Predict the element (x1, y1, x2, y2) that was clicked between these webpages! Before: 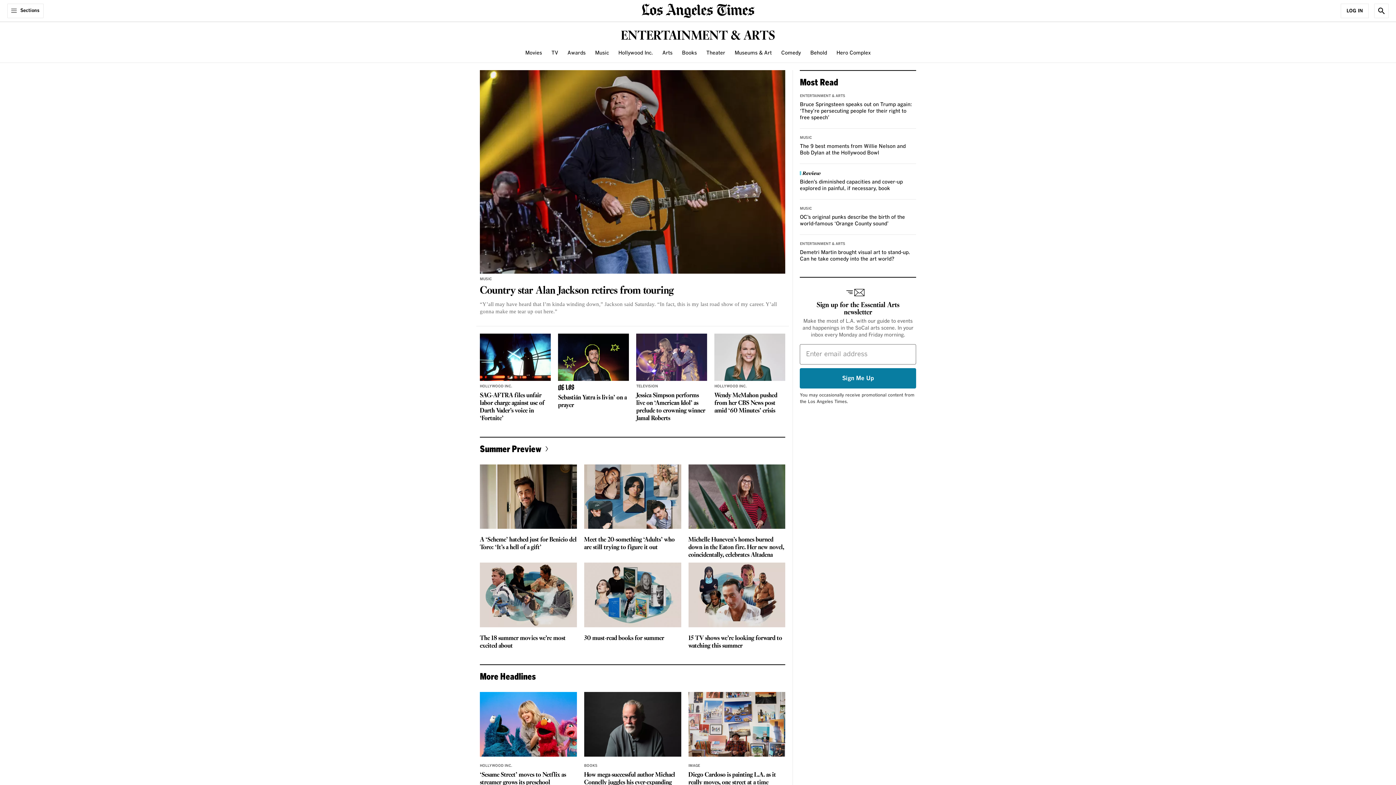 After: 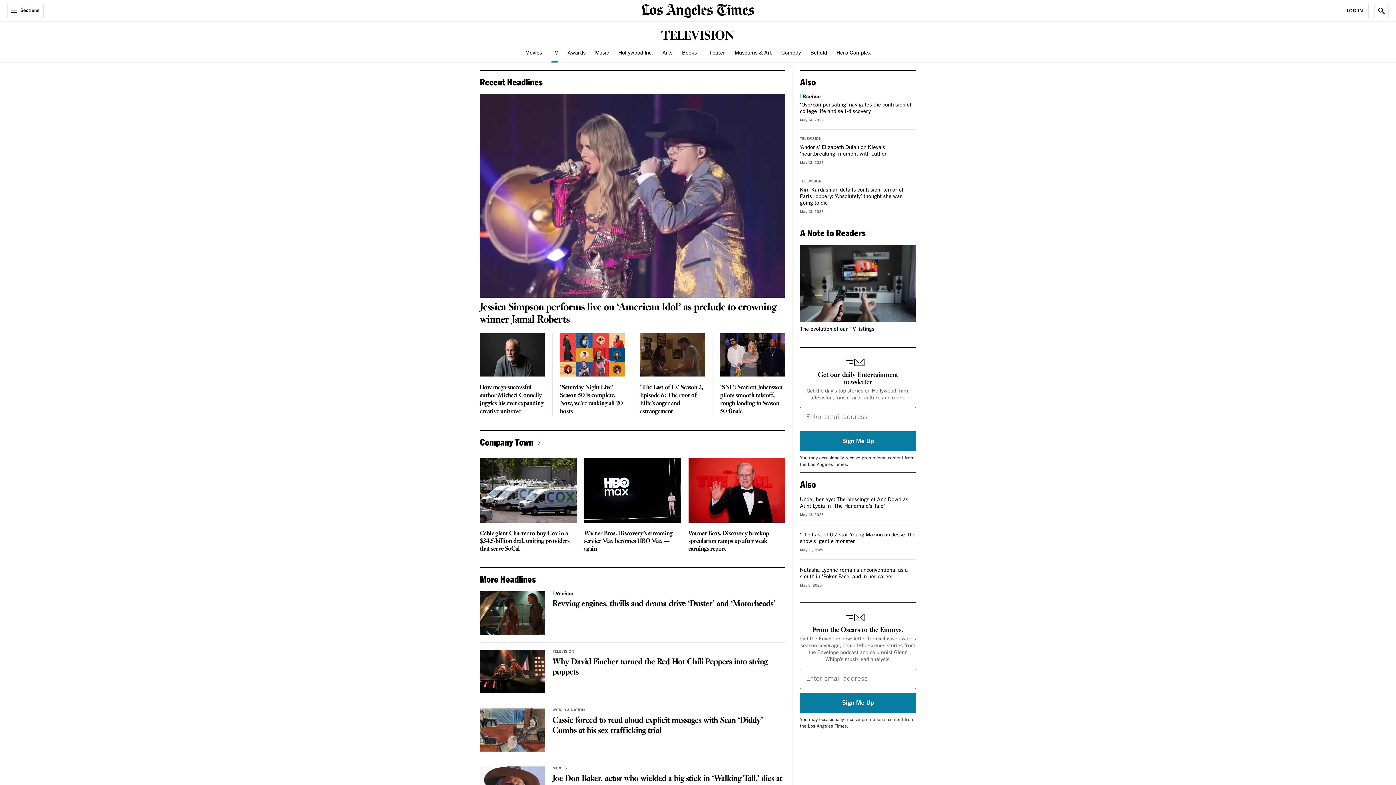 Action: bbox: (636, 384, 658, 388) label: TELEVISION